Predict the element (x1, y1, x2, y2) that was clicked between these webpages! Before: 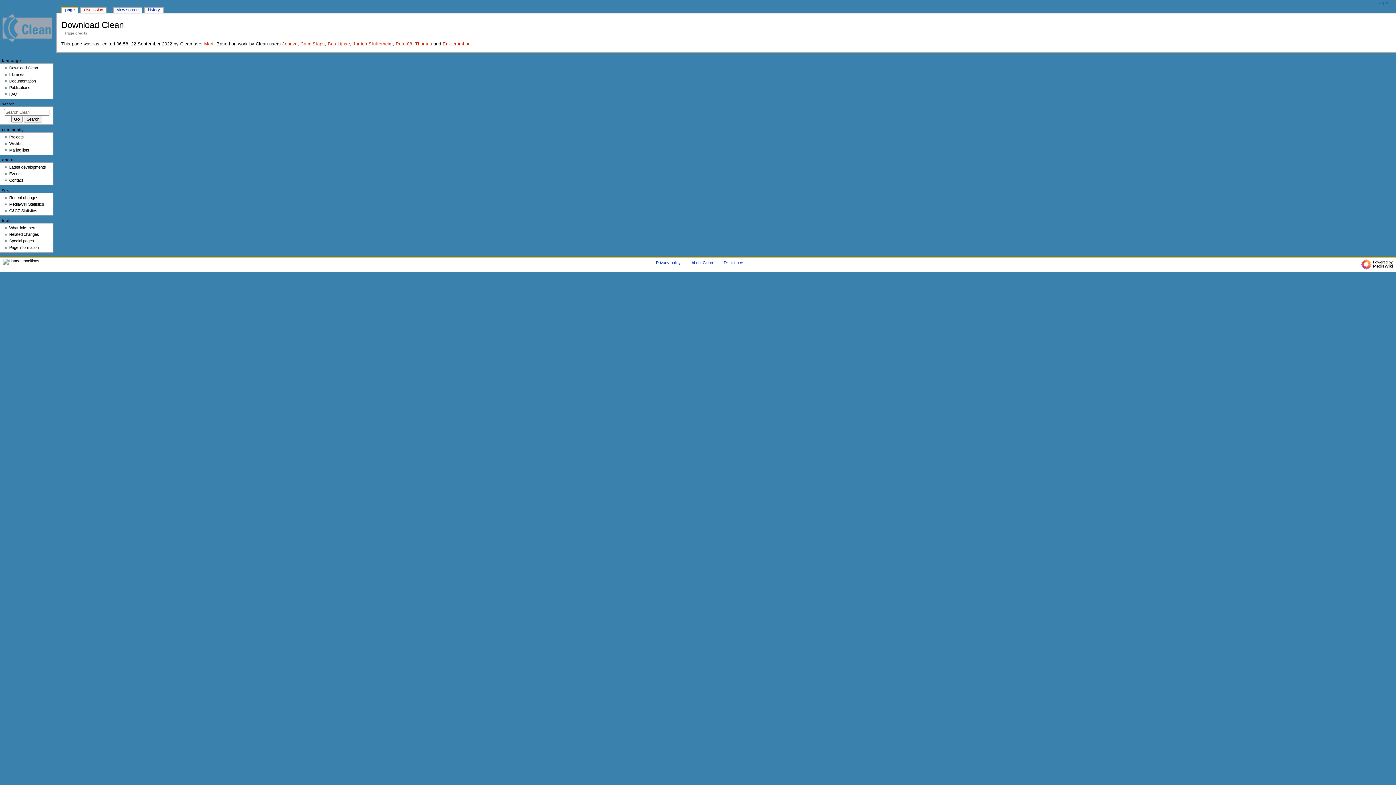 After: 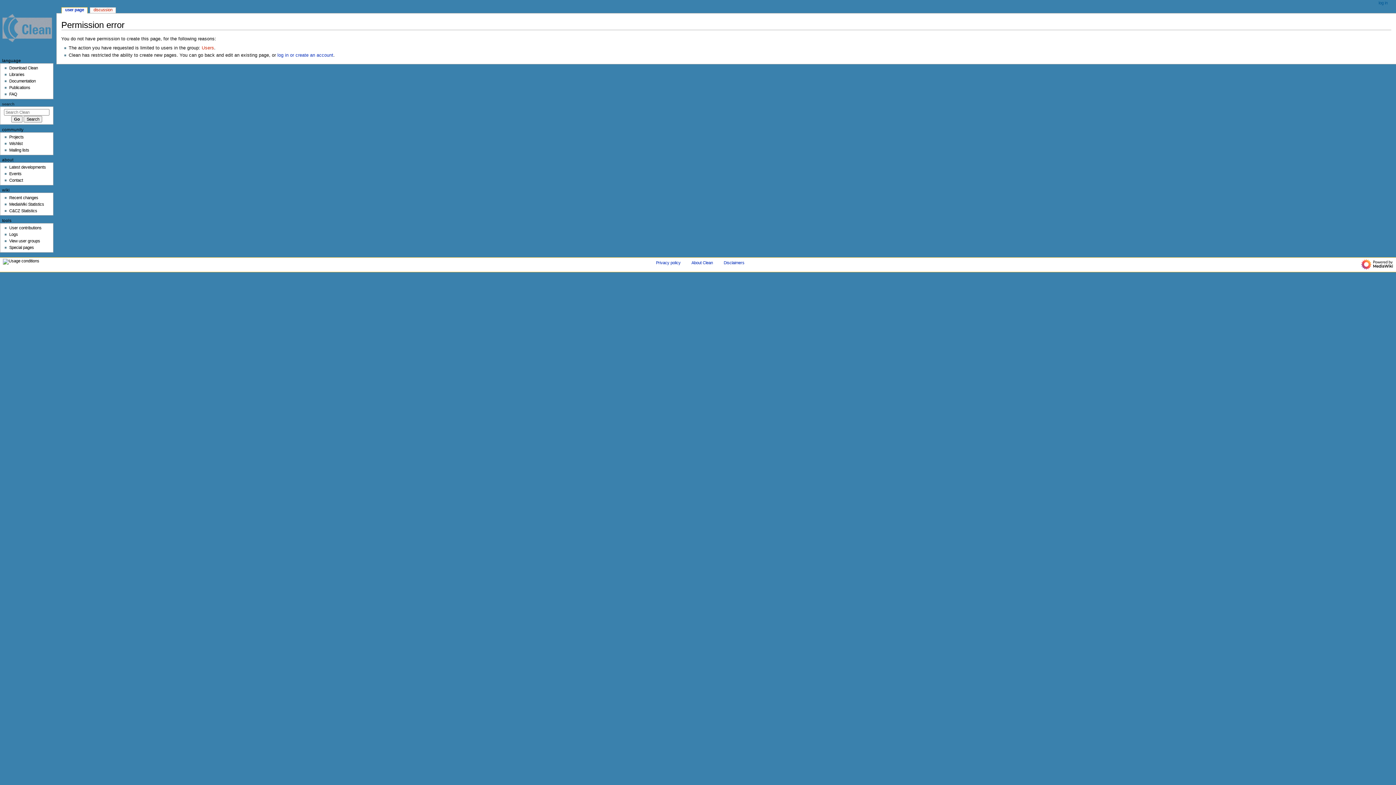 Action: label: Bas Lijnse bbox: (327, 41, 350, 46)